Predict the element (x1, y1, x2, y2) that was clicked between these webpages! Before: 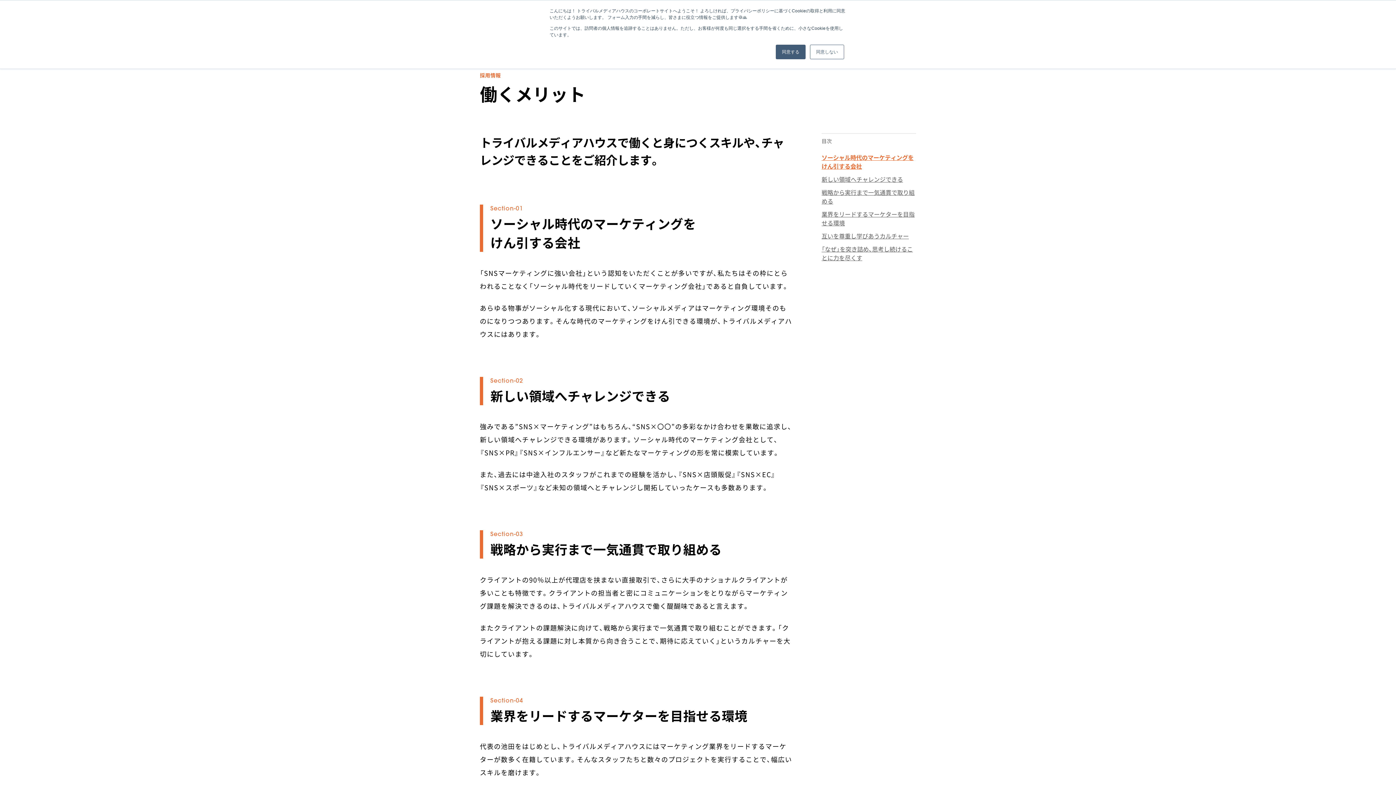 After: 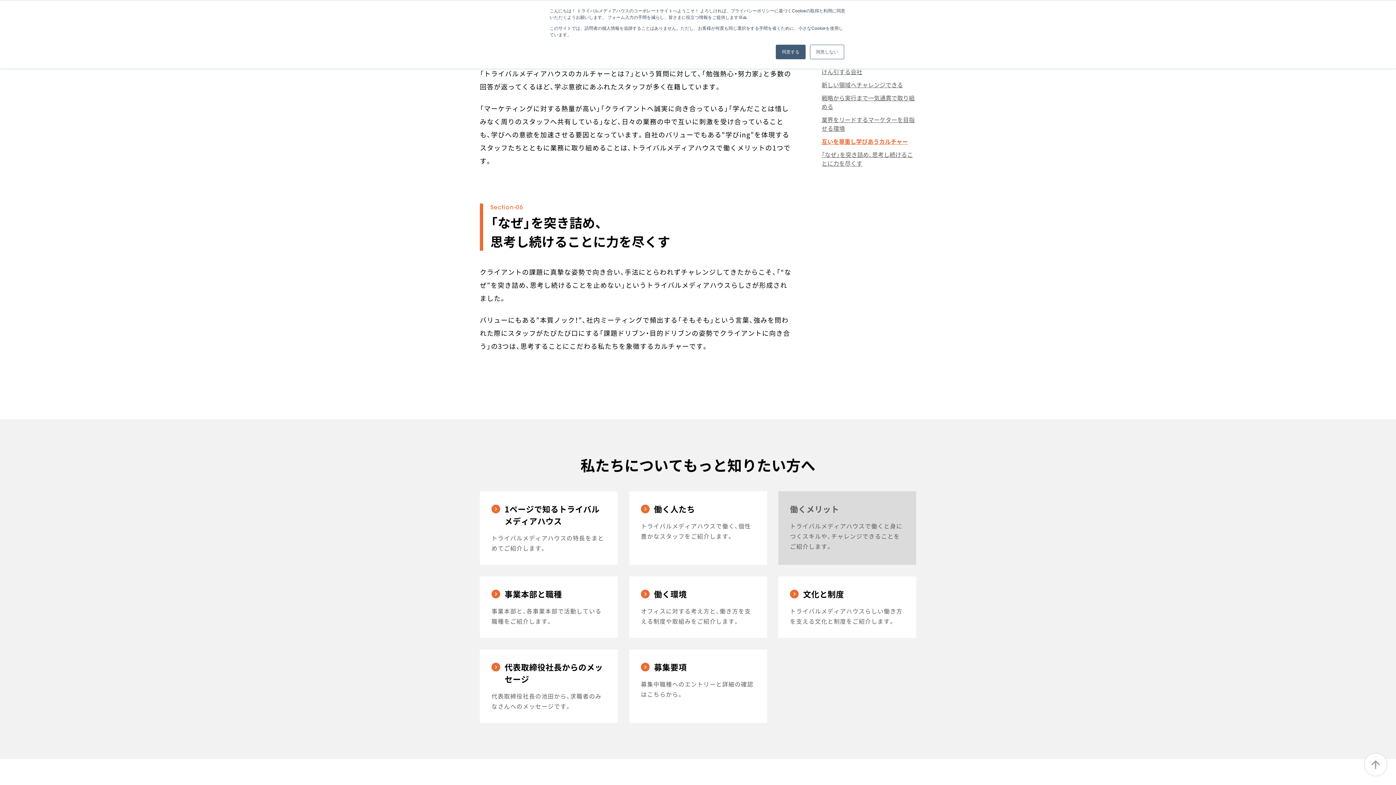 Action: bbox: (821, 231, 916, 240) label: 互いを尊重し学びあうカルチャー